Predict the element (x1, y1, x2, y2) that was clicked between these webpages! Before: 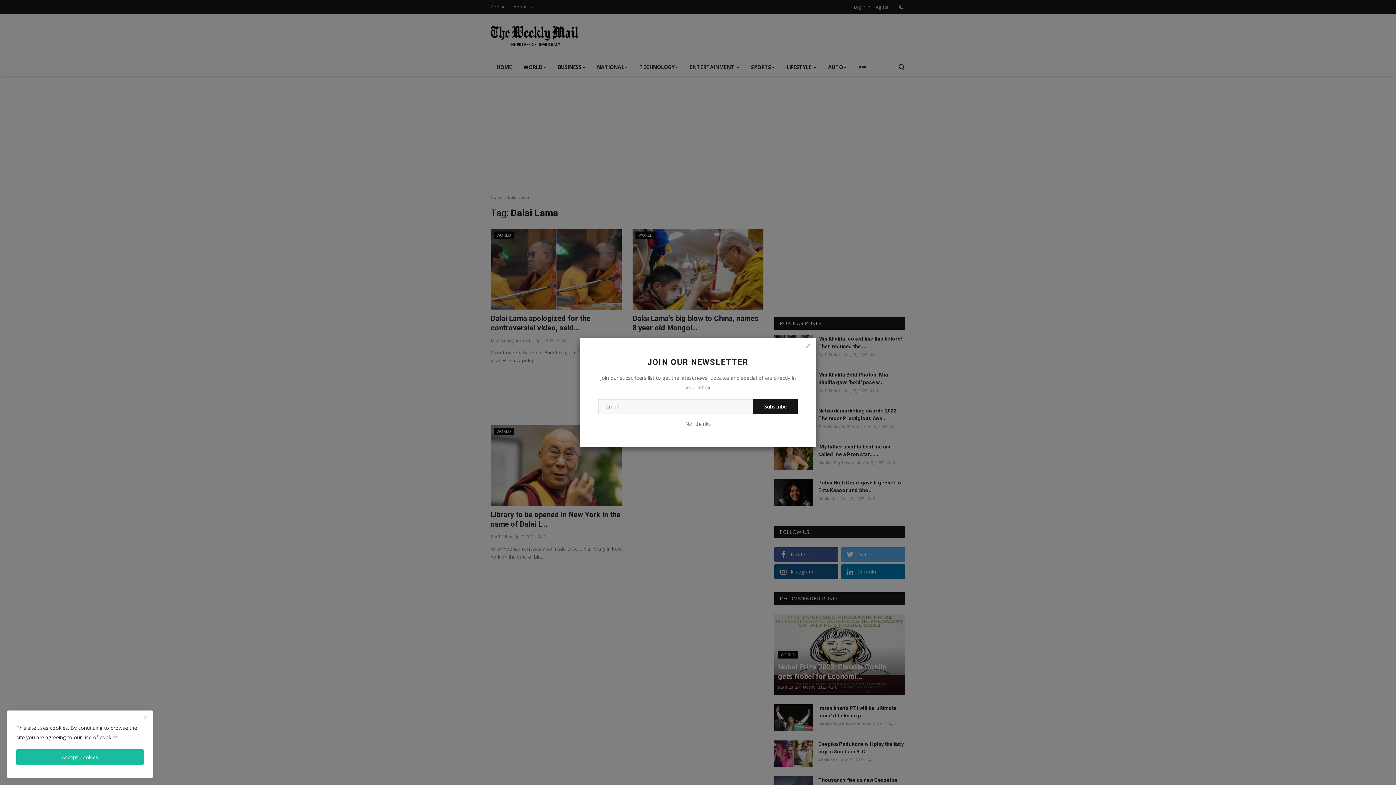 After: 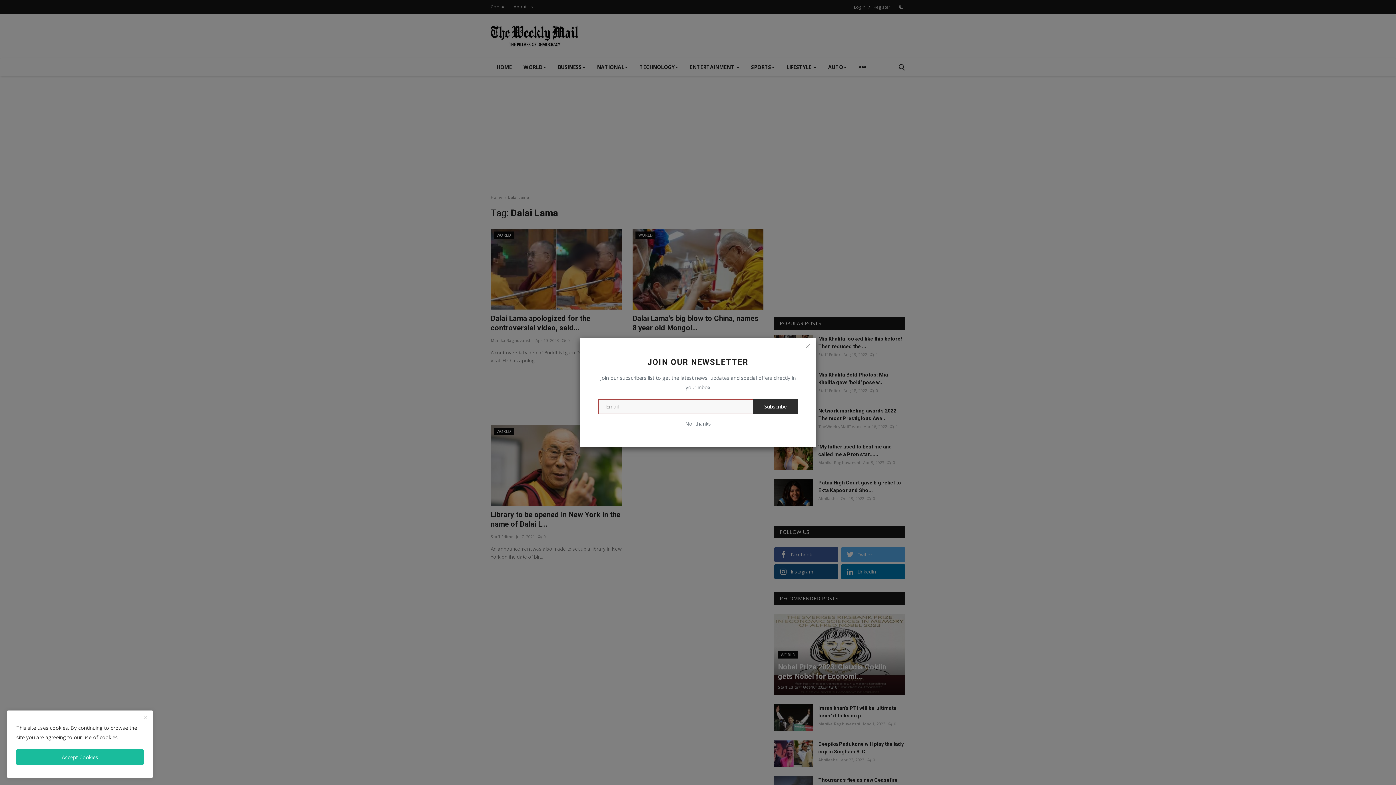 Action: label: Subscribe bbox: (753, 399, 797, 414)